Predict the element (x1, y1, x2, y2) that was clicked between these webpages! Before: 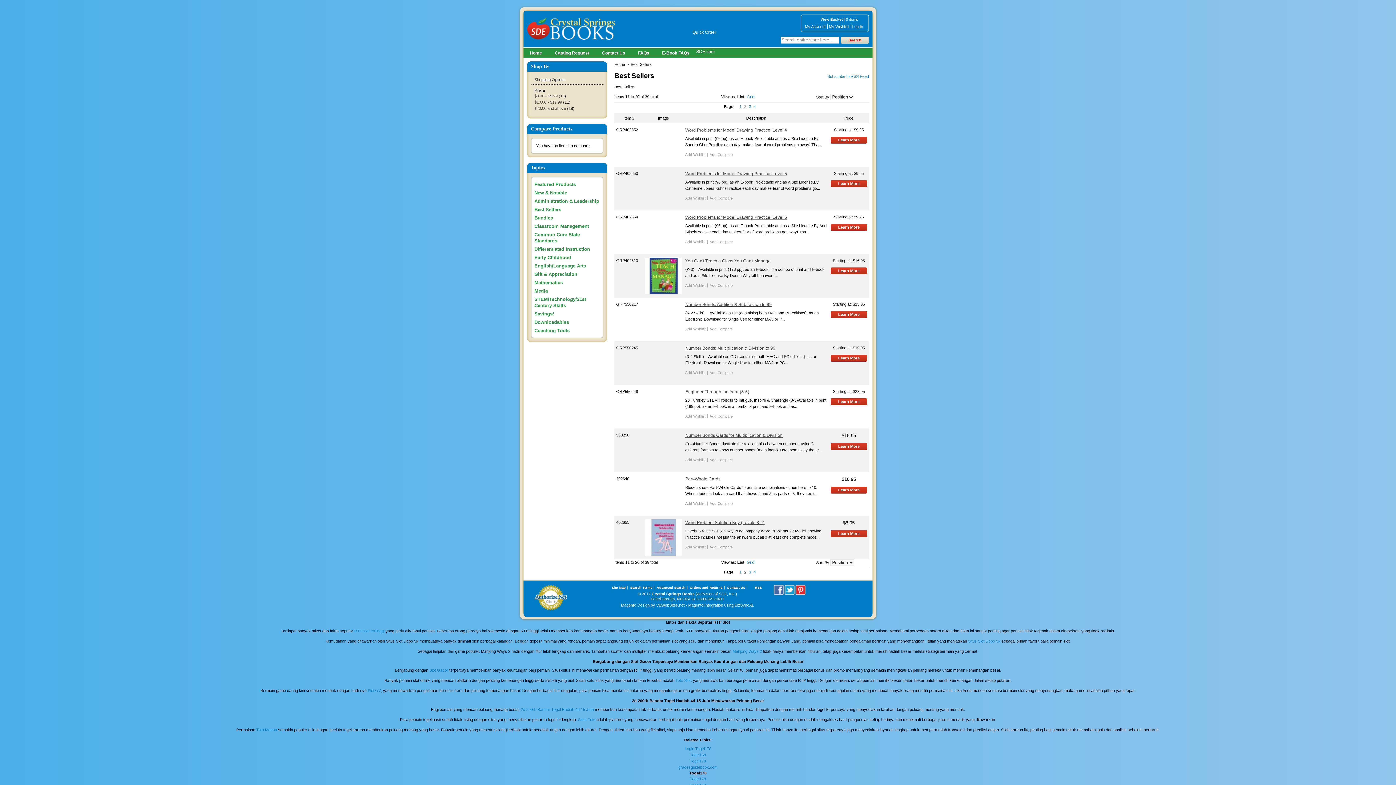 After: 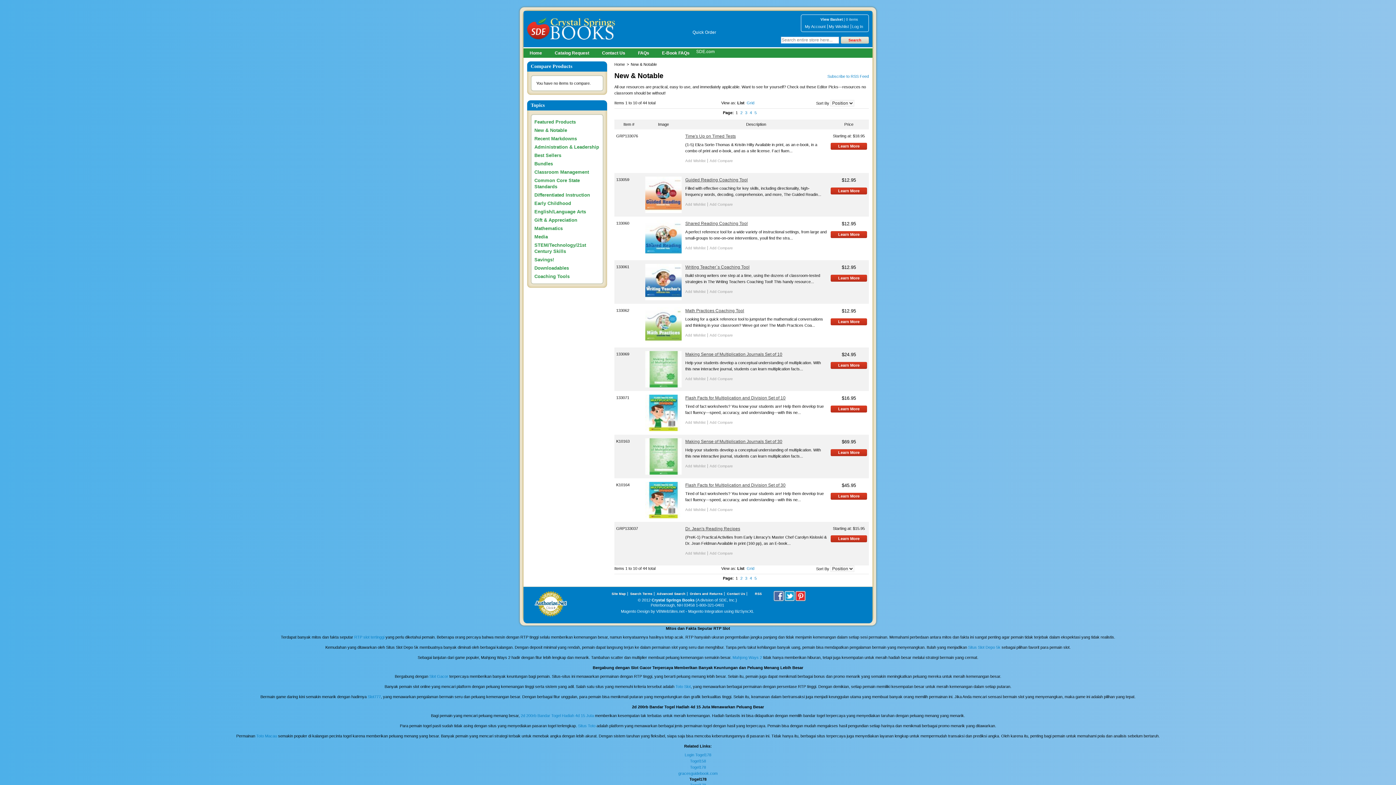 Action: bbox: (534, 188, 600, 197) label: New & Notable